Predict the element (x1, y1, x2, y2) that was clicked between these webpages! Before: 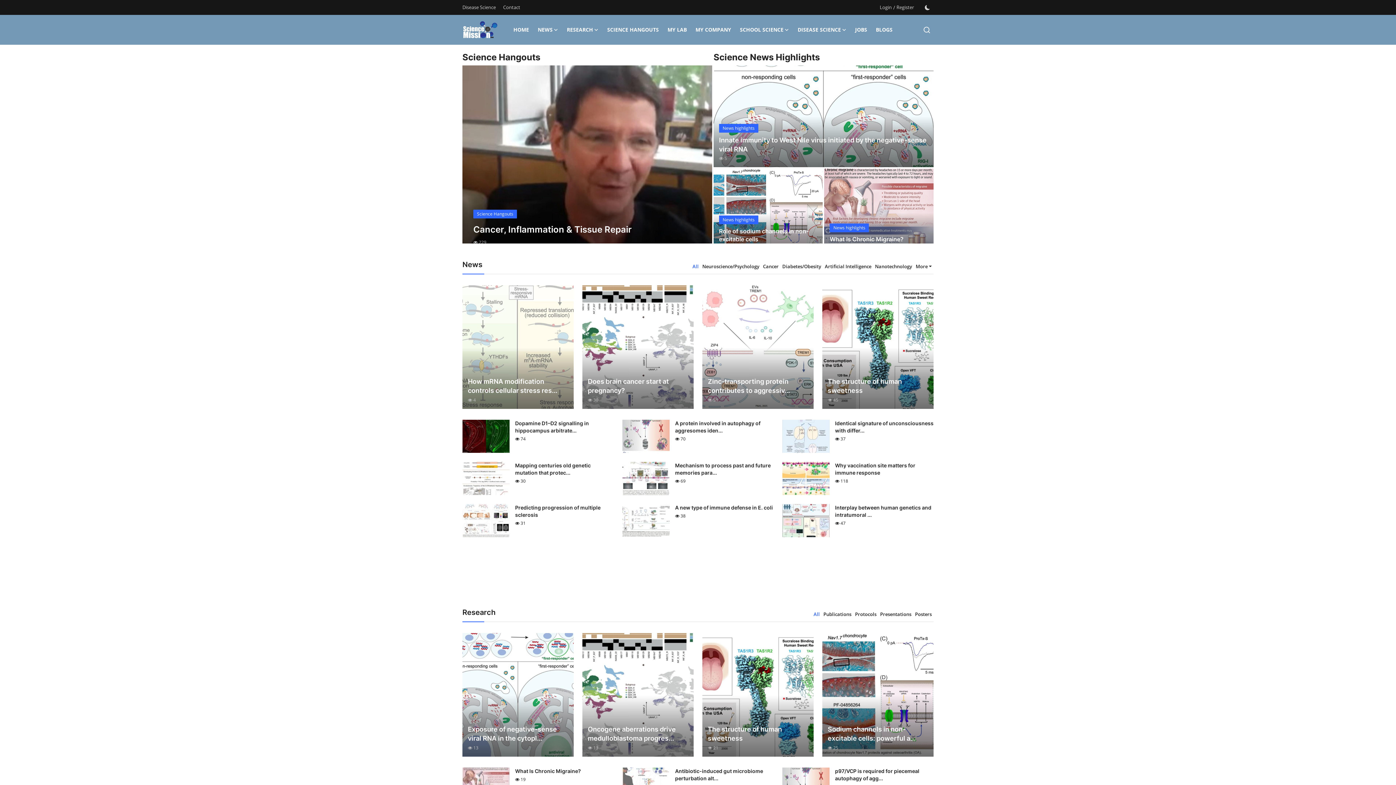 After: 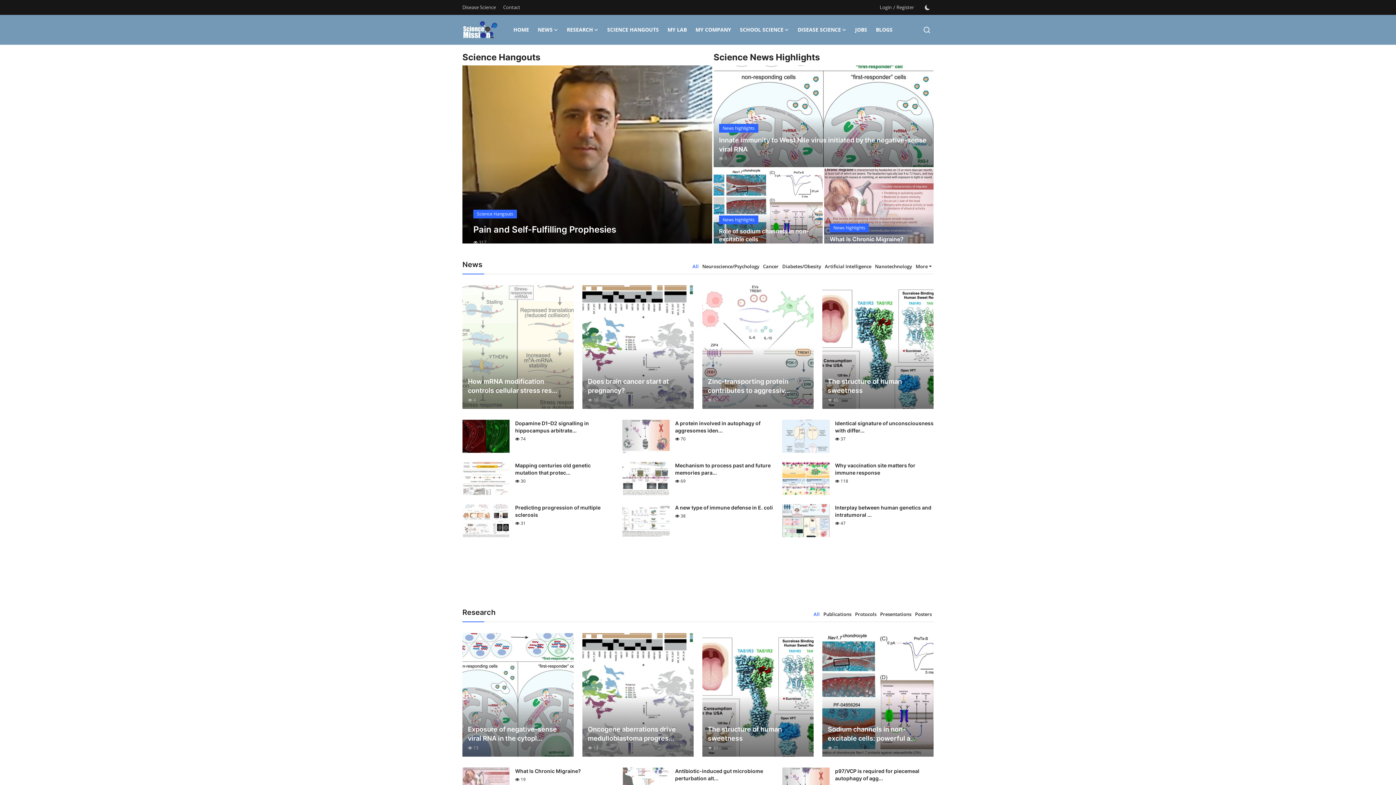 Action: label: All bbox: (812, 610, 821, 618)